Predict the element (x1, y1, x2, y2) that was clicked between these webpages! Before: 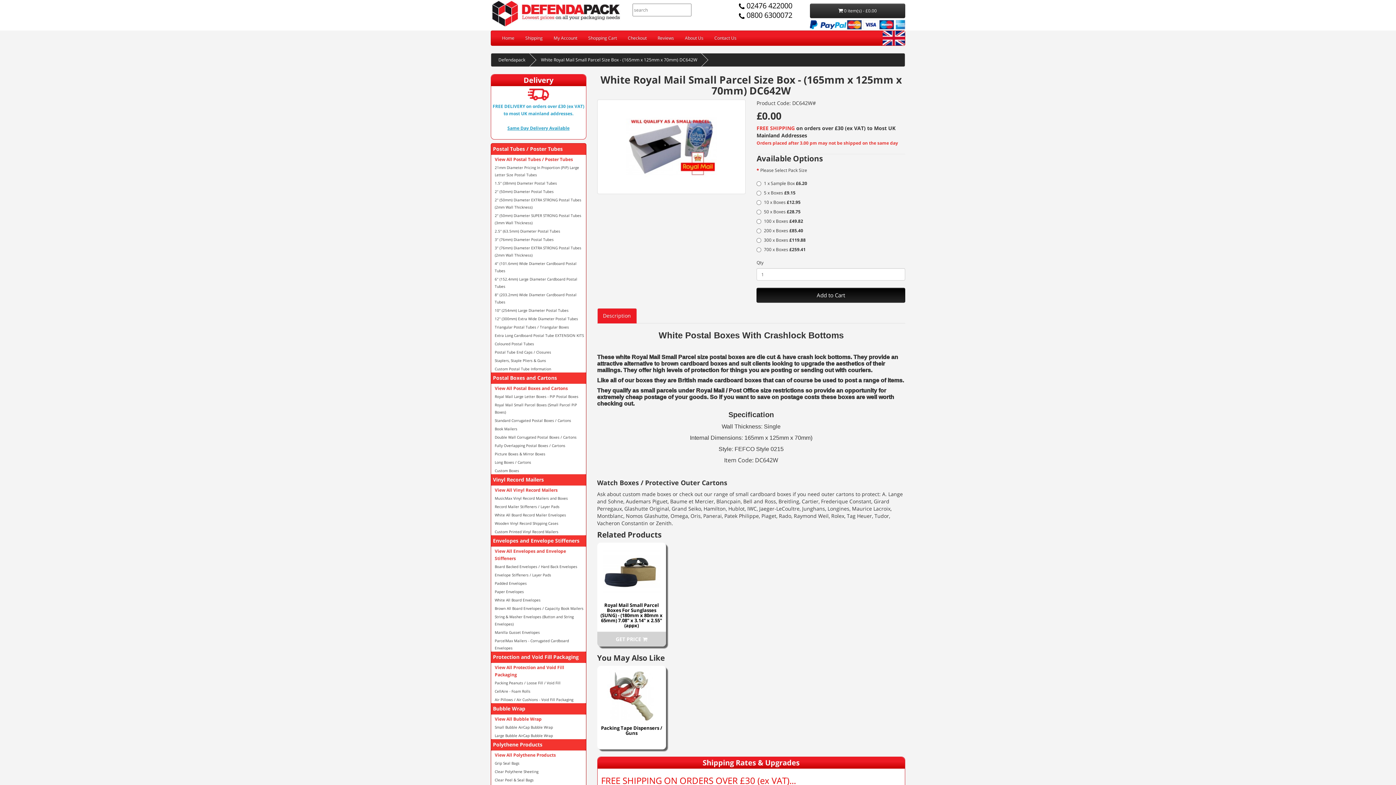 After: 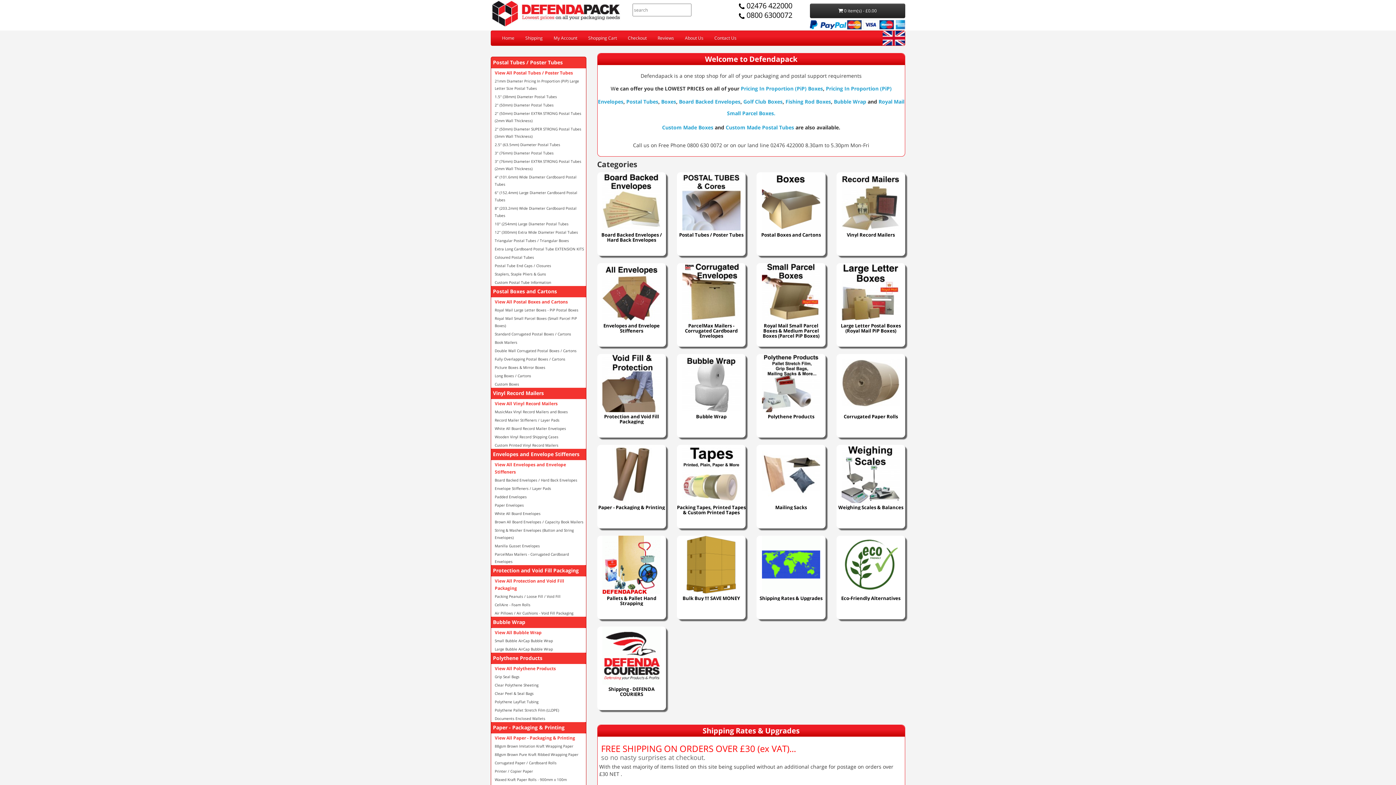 Action: bbox: (496, 30, 520, 45) label: Home